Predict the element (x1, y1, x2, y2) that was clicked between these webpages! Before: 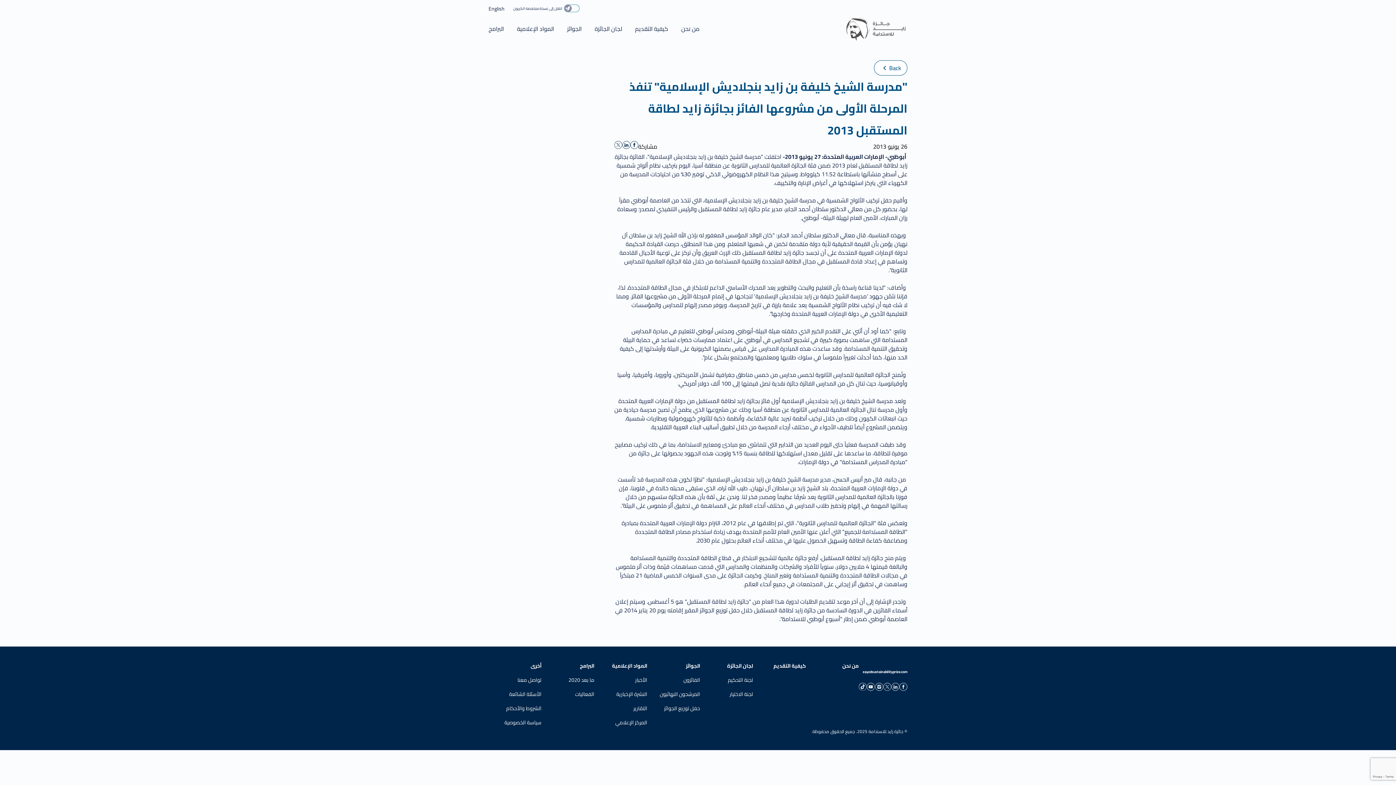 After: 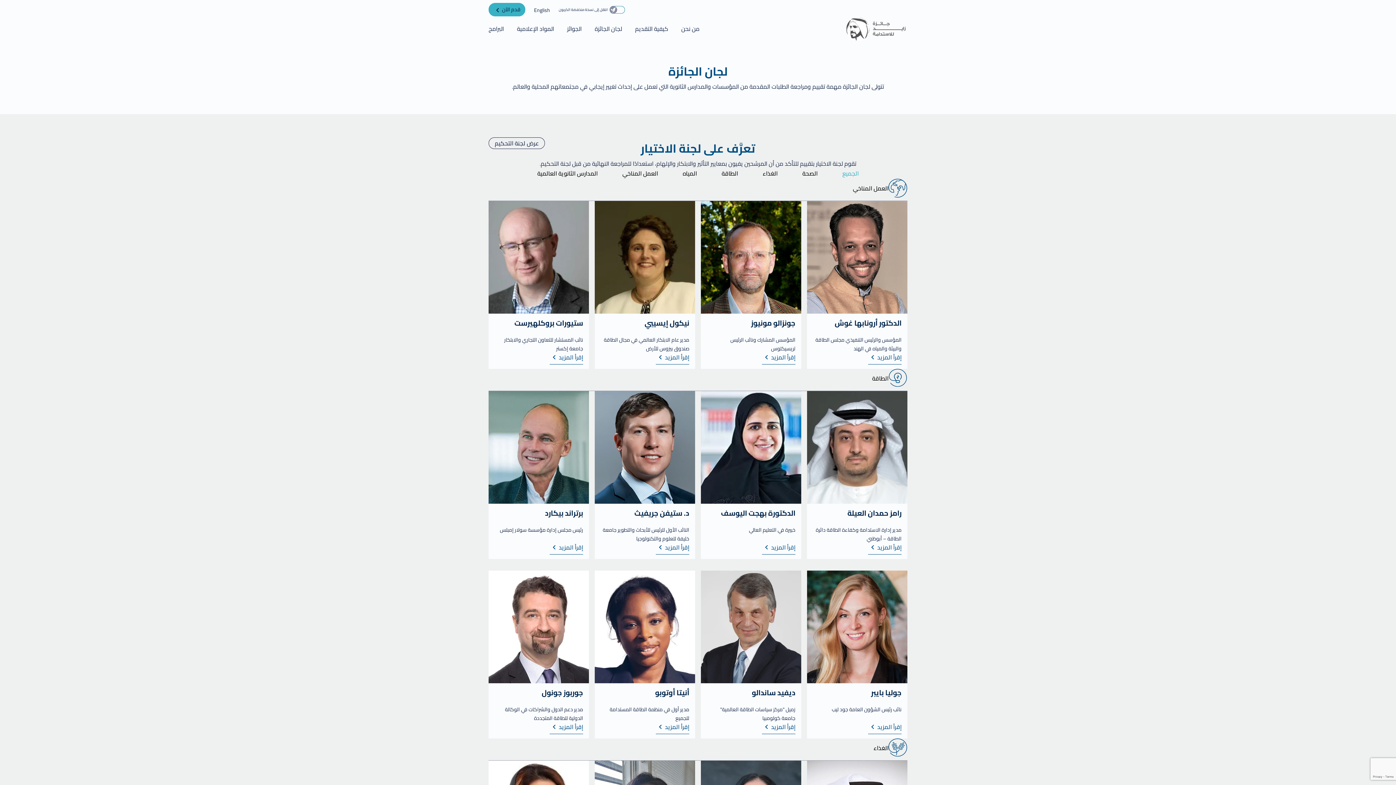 Action: label: لجنة الاختيار bbox: (700, 689, 753, 699)